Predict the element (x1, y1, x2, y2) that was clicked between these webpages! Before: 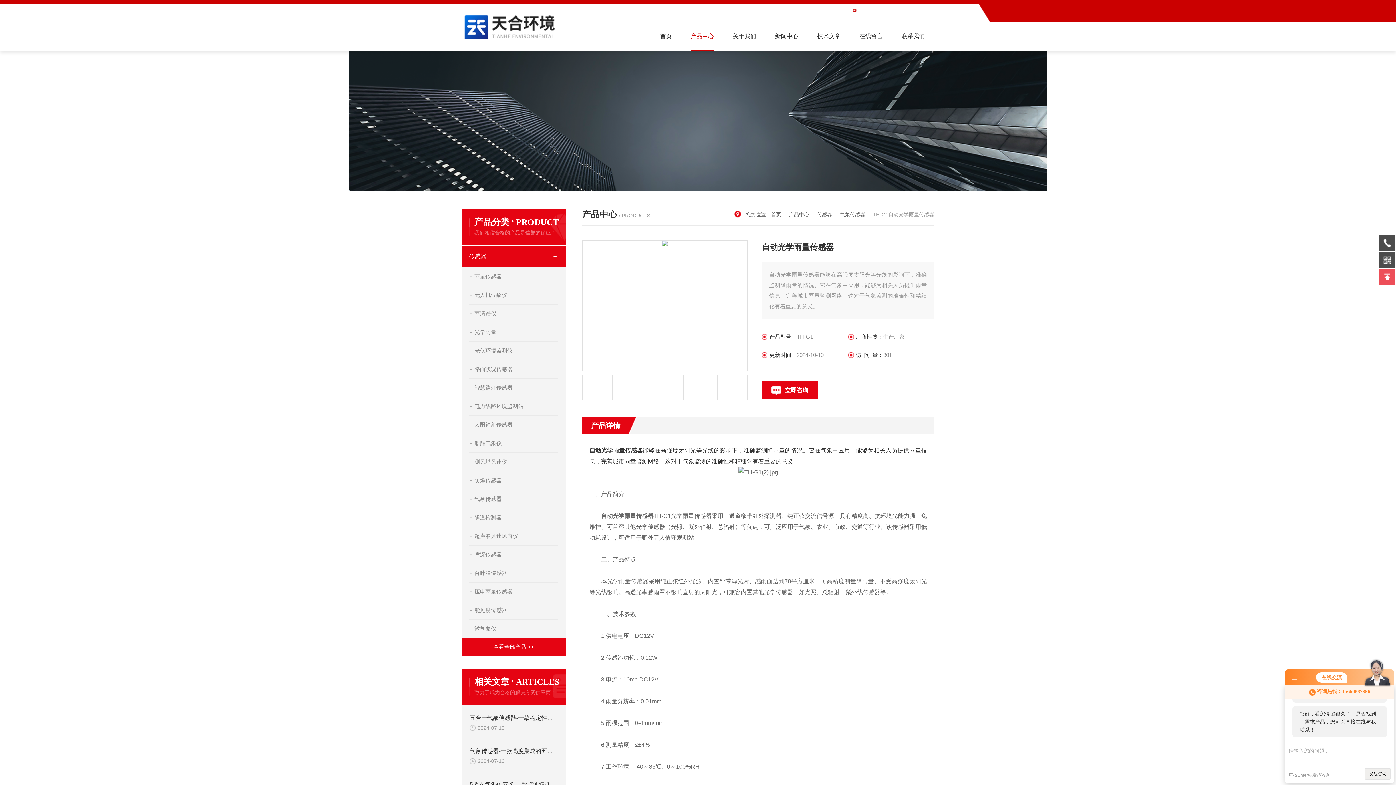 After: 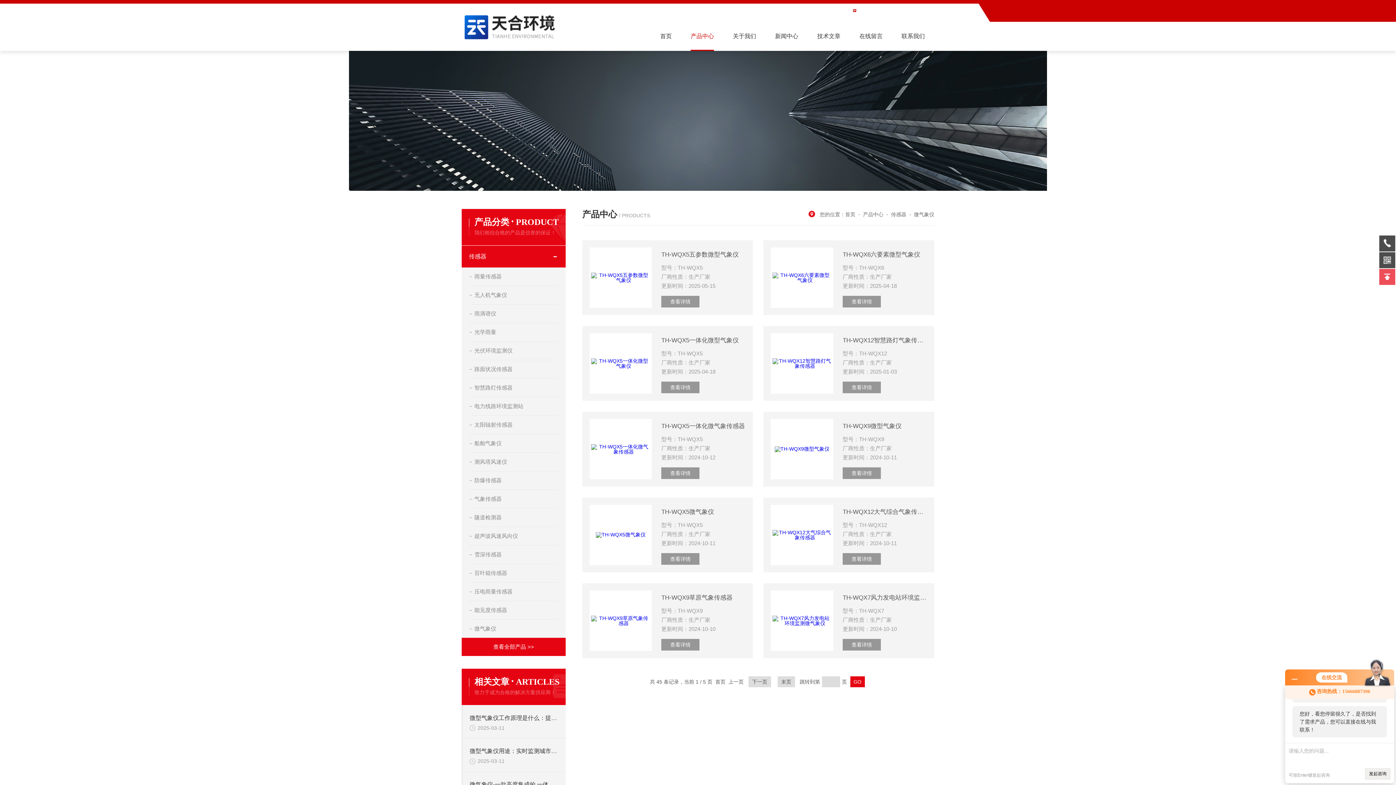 Action: label: 微气象仪 bbox: (469, 619, 558, 638)